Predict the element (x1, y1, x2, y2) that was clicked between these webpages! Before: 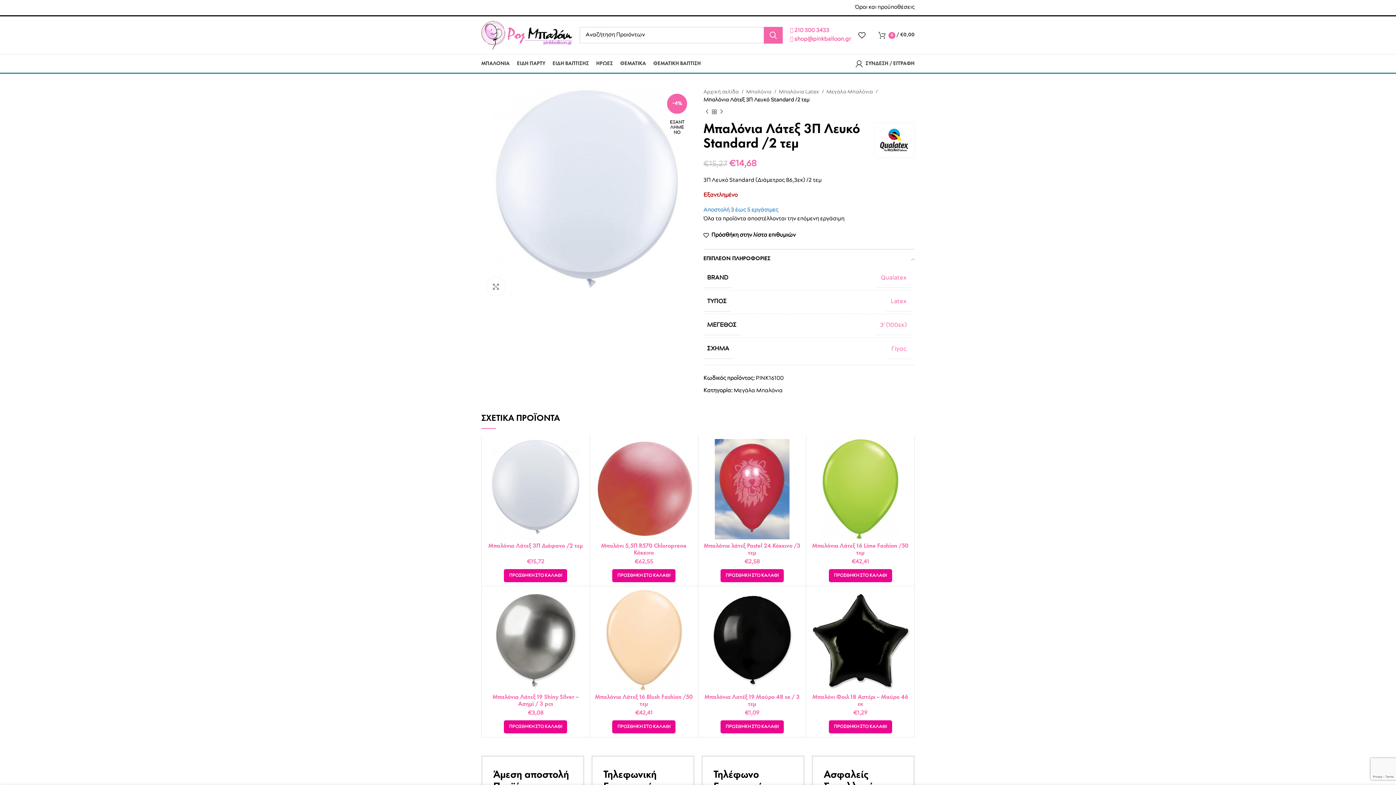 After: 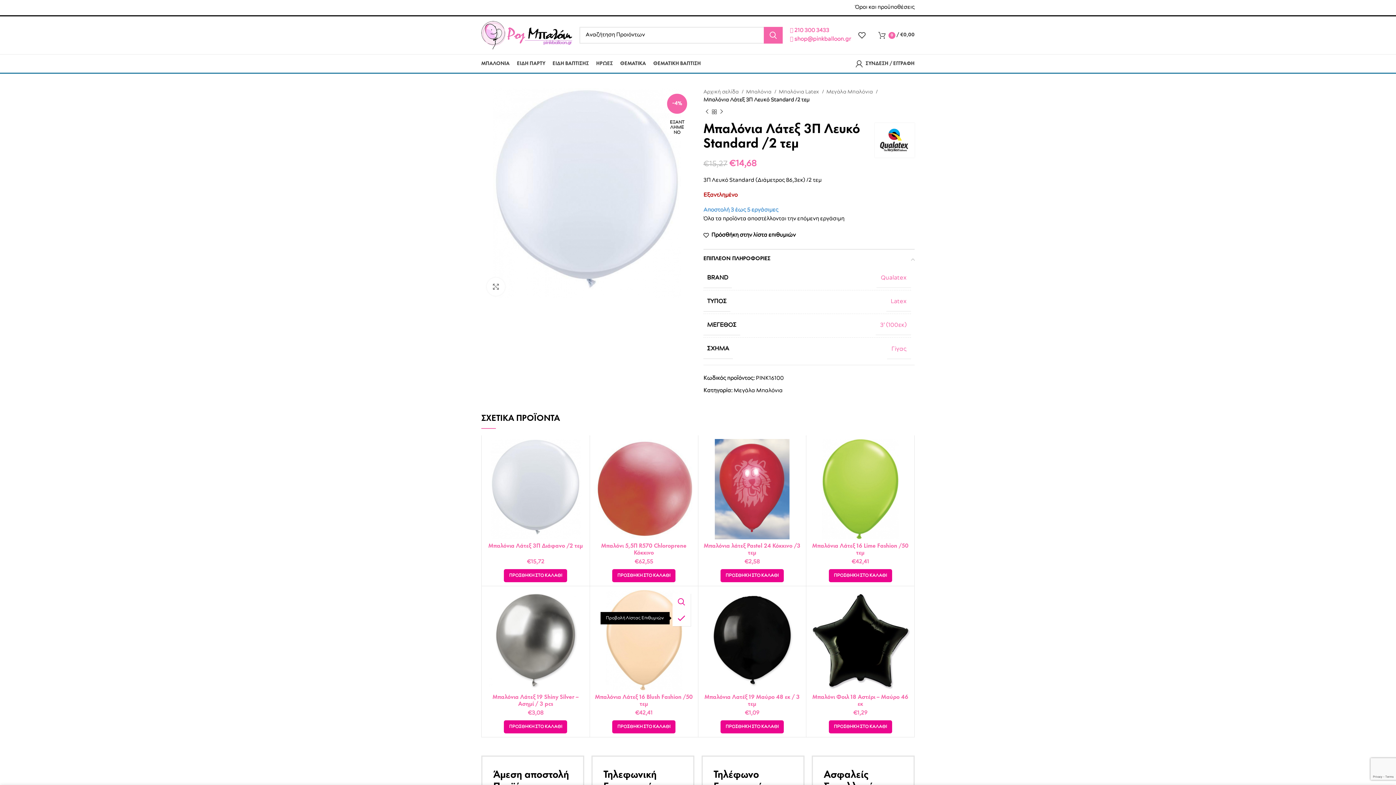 Action: bbox: (679, 610, 698, 626) label: Πρόσθήκη στην λίστα επιθυμιών